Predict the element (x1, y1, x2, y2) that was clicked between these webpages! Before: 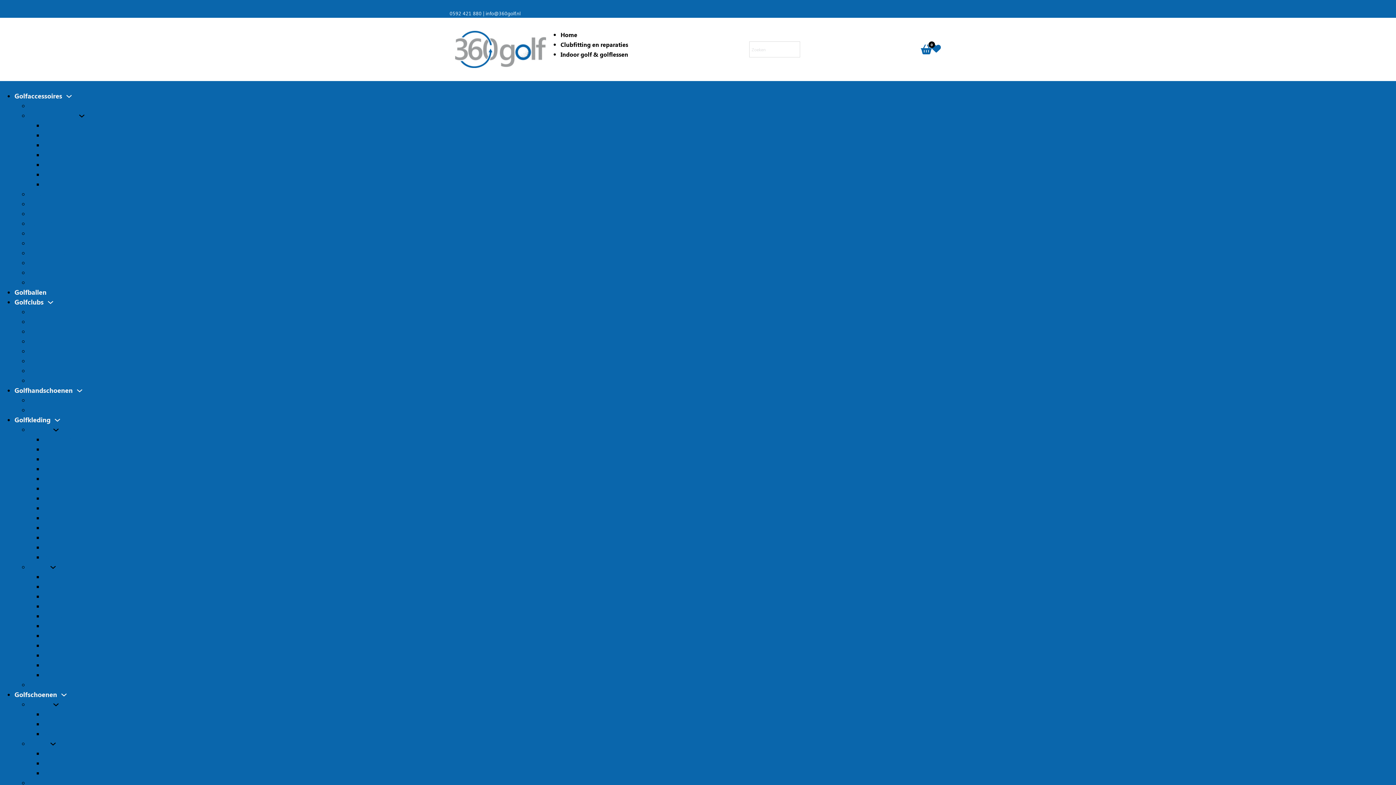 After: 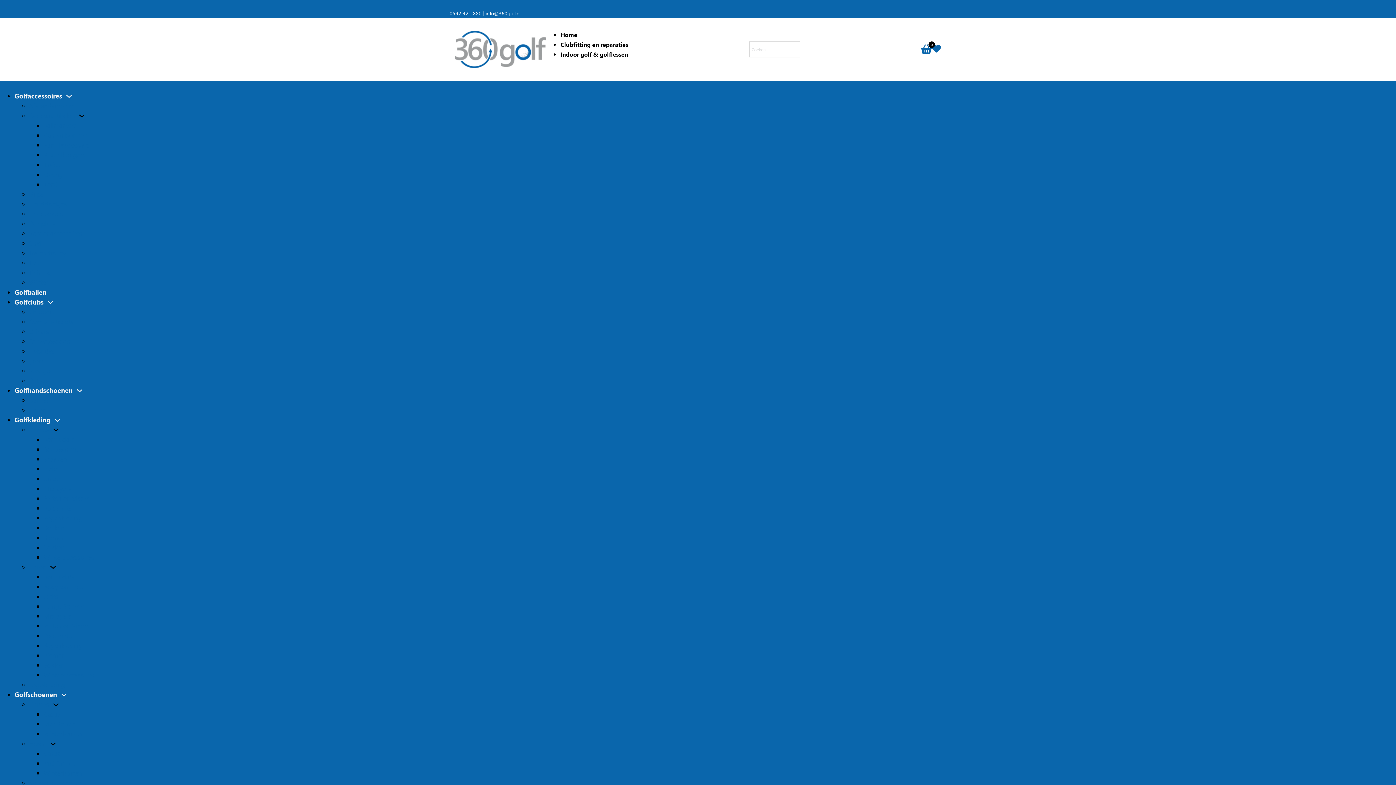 Action: bbox: (43, 710, 62, 718) label: Casual